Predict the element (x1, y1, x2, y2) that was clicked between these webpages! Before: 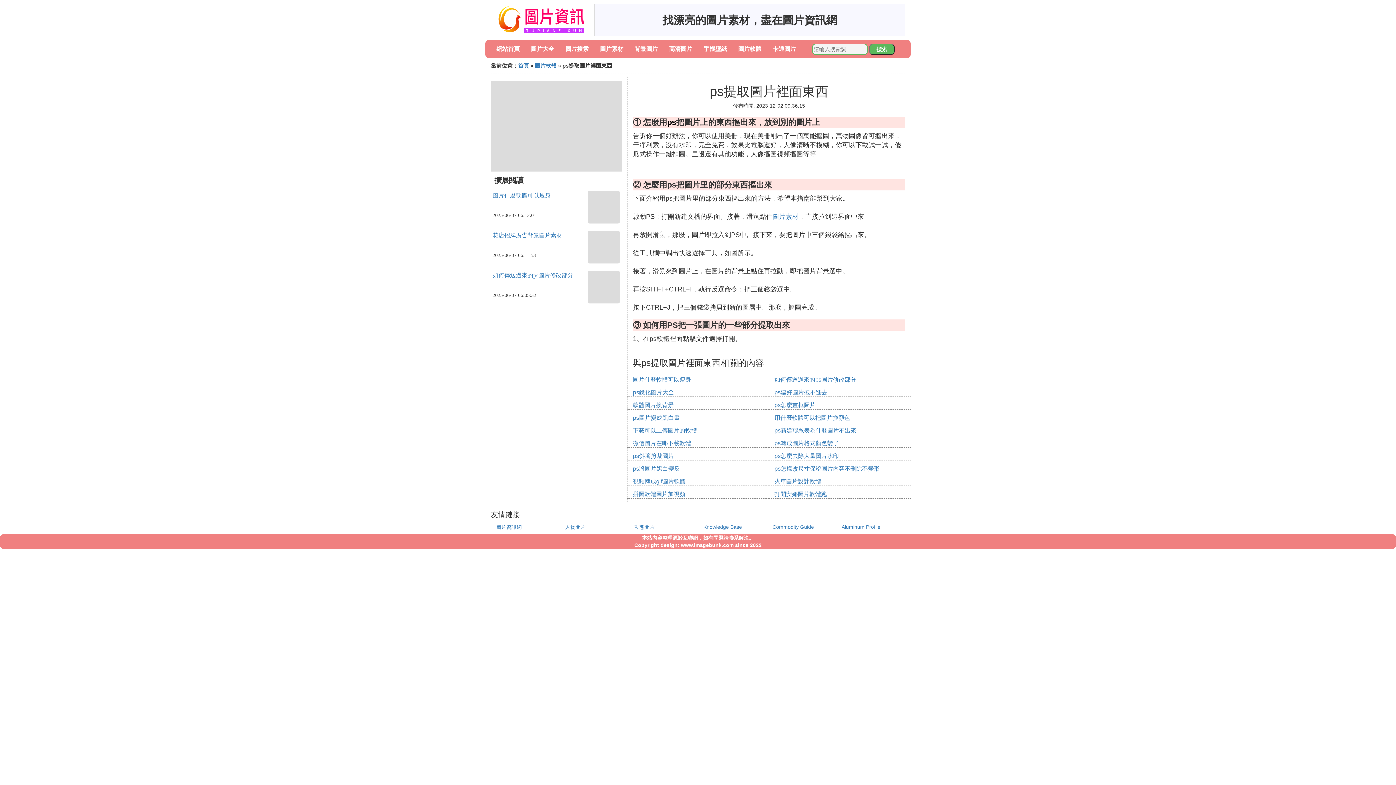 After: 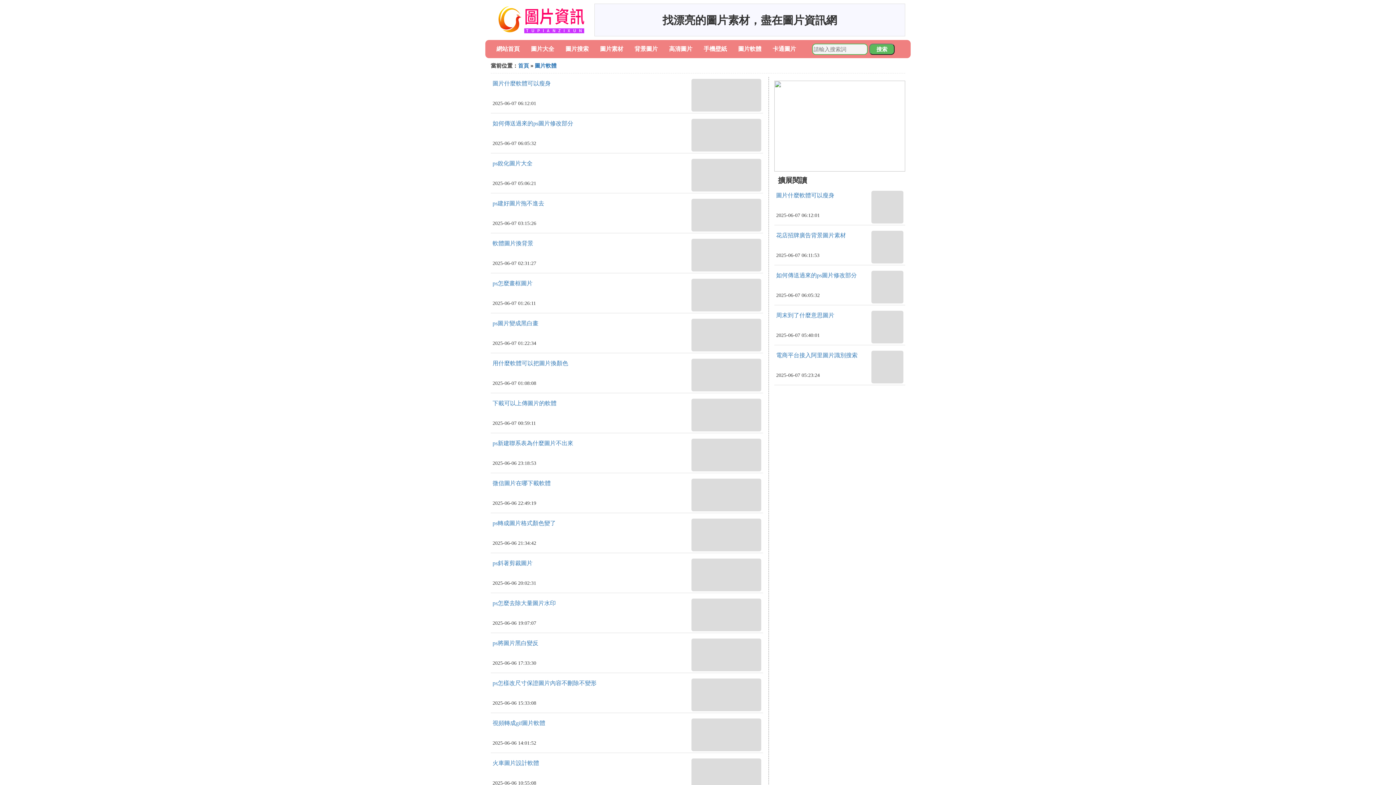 Action: label: 圖片軟體 bbox: (738, 45, 761, 52)